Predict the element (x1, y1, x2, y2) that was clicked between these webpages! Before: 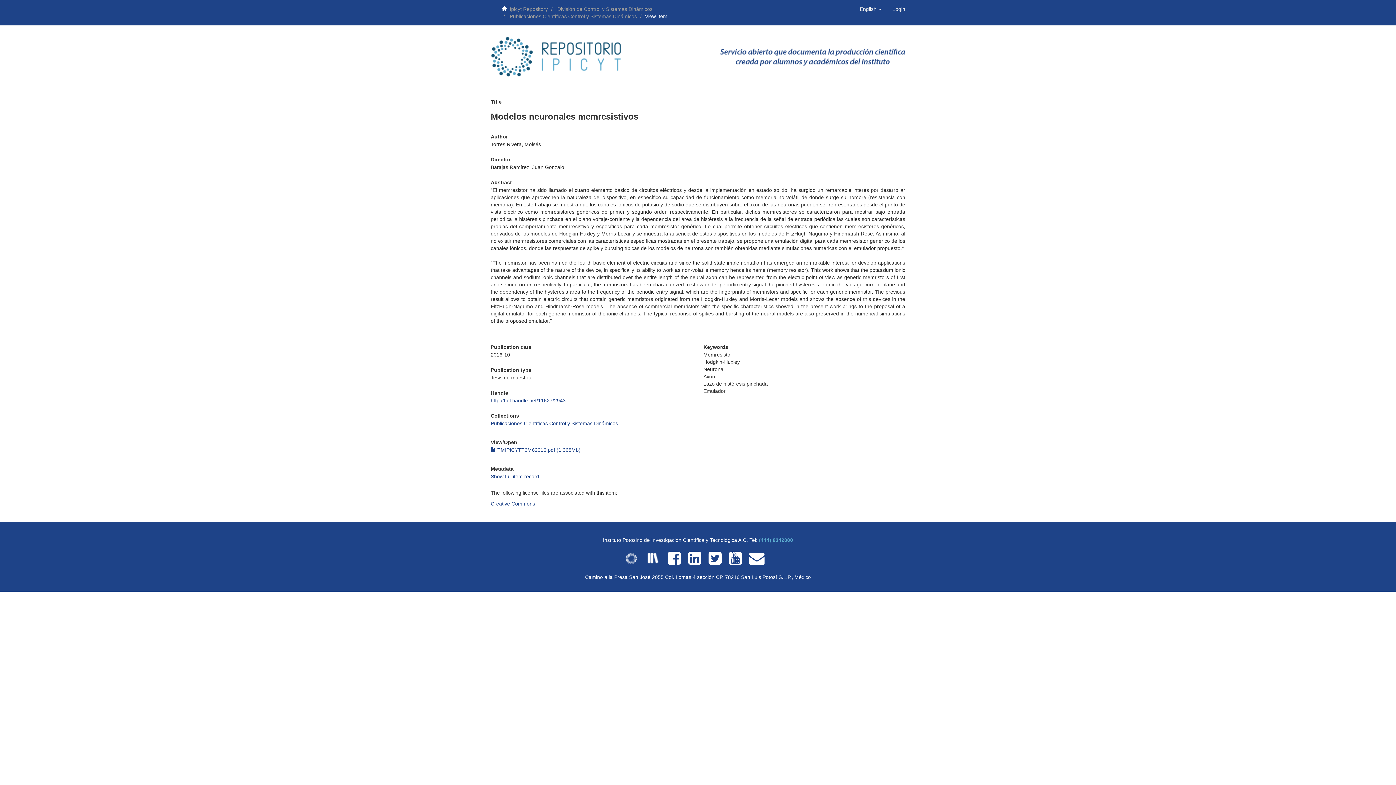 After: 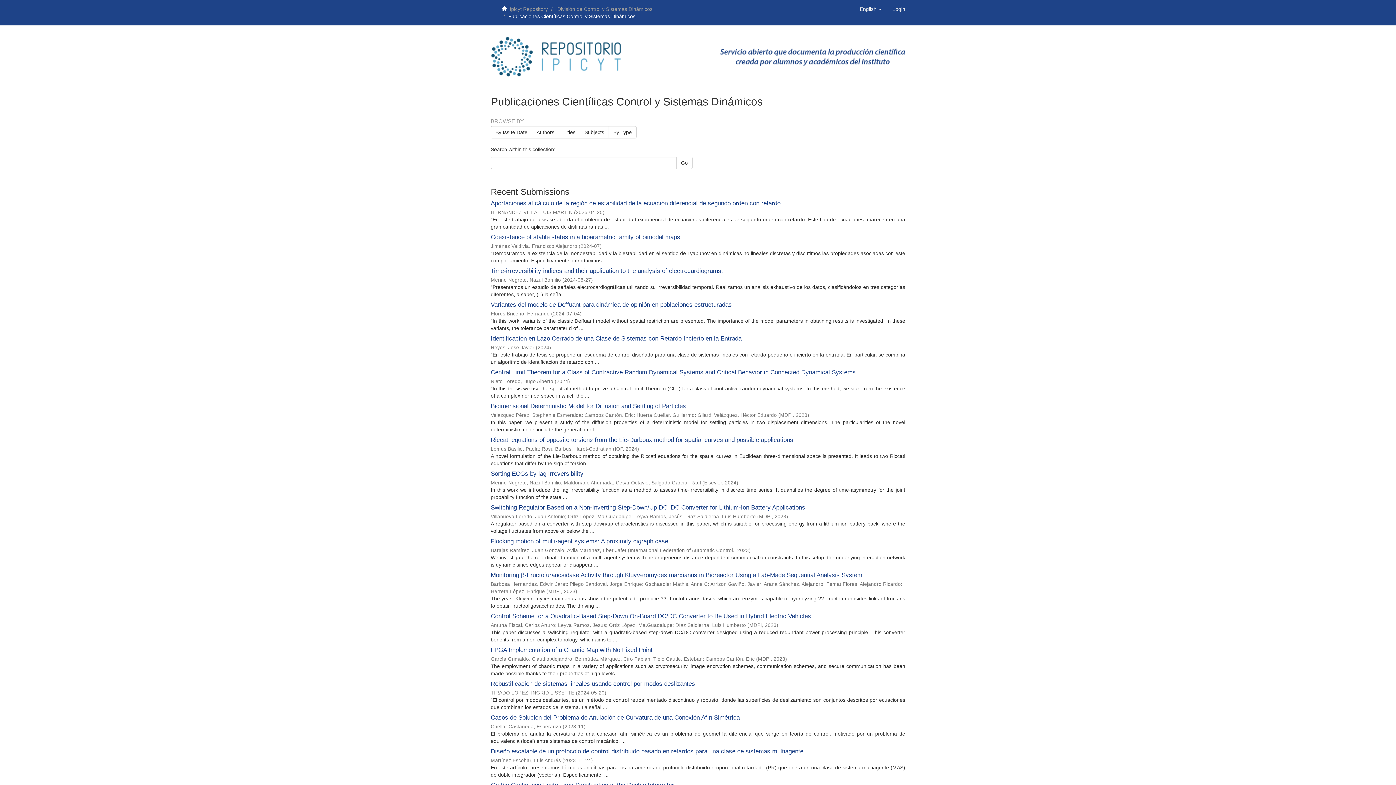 Action: label: Publicaciones Científicas Control y Sistemas Dinámicos bbox: (509, 13, 637, 19)